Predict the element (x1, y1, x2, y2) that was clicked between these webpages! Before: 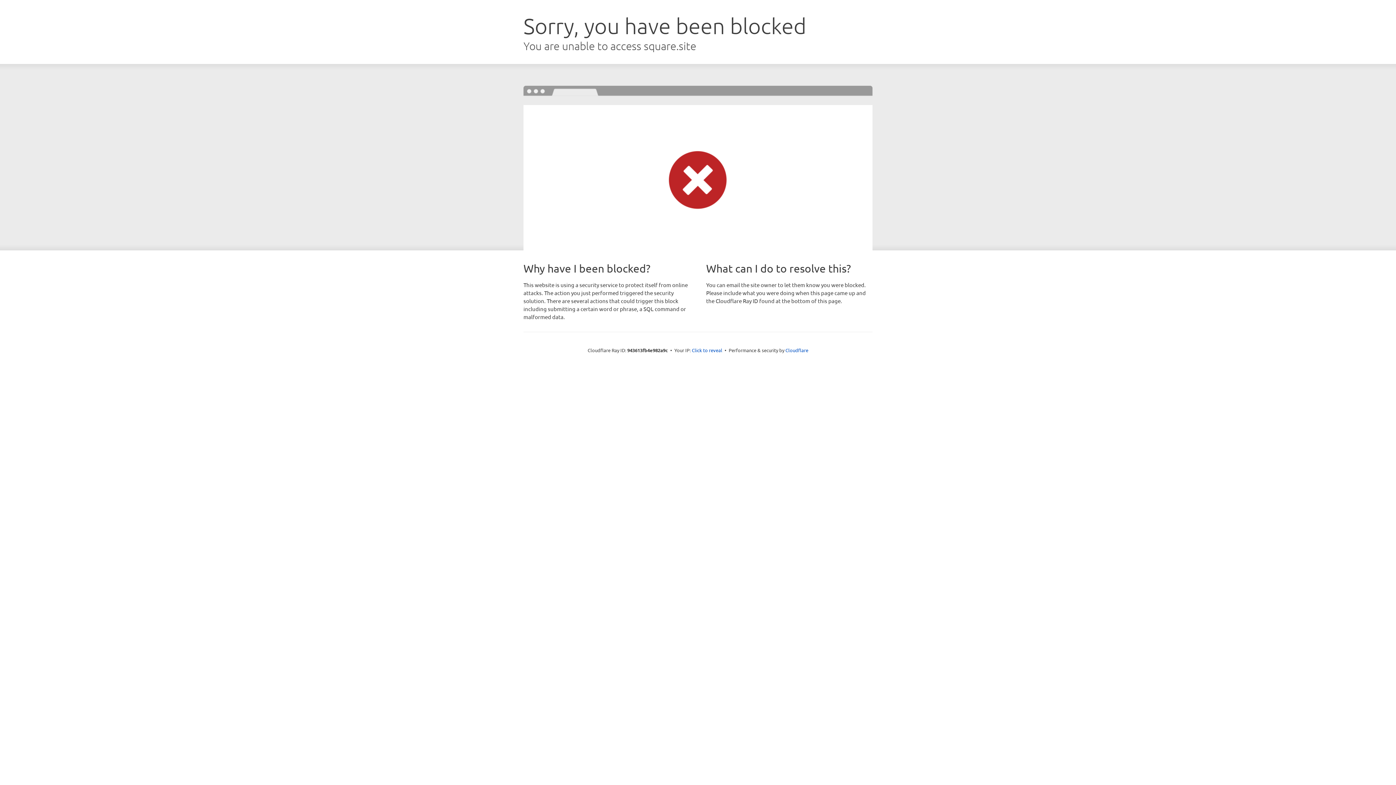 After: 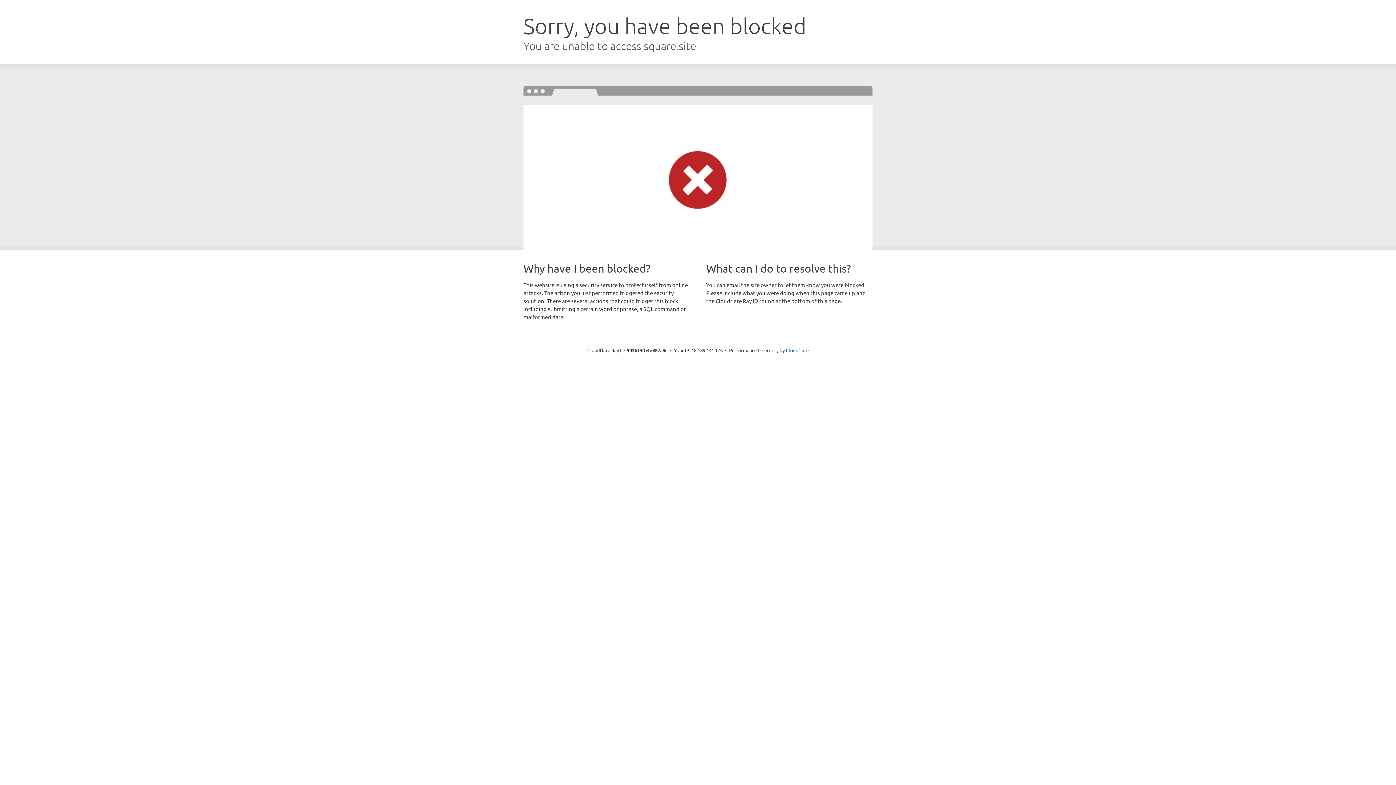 Action: bbox: (692, 346, 722, 353) label: Click to reveal